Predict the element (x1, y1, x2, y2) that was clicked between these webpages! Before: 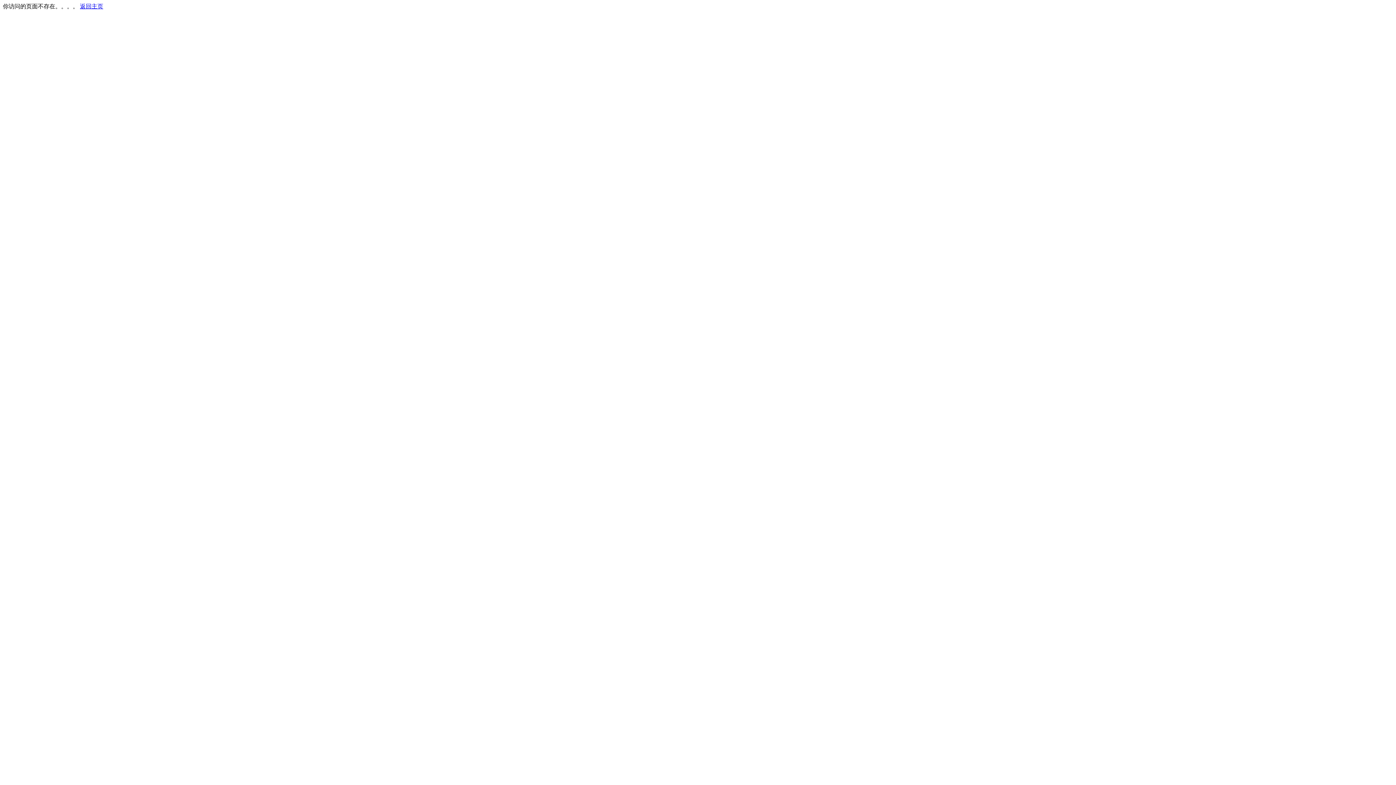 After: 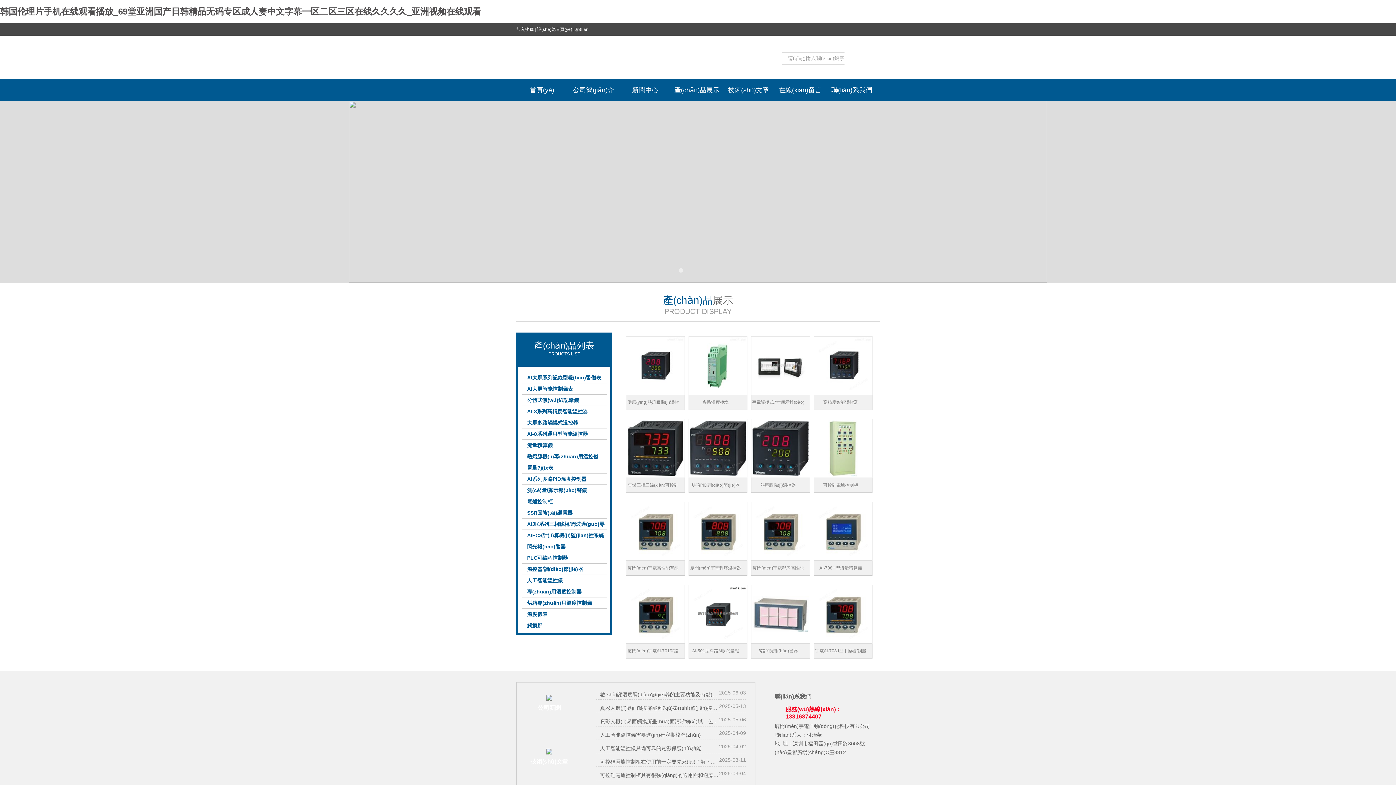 Action: label: 返回主页 bbox: (80, 3, 103, 9)